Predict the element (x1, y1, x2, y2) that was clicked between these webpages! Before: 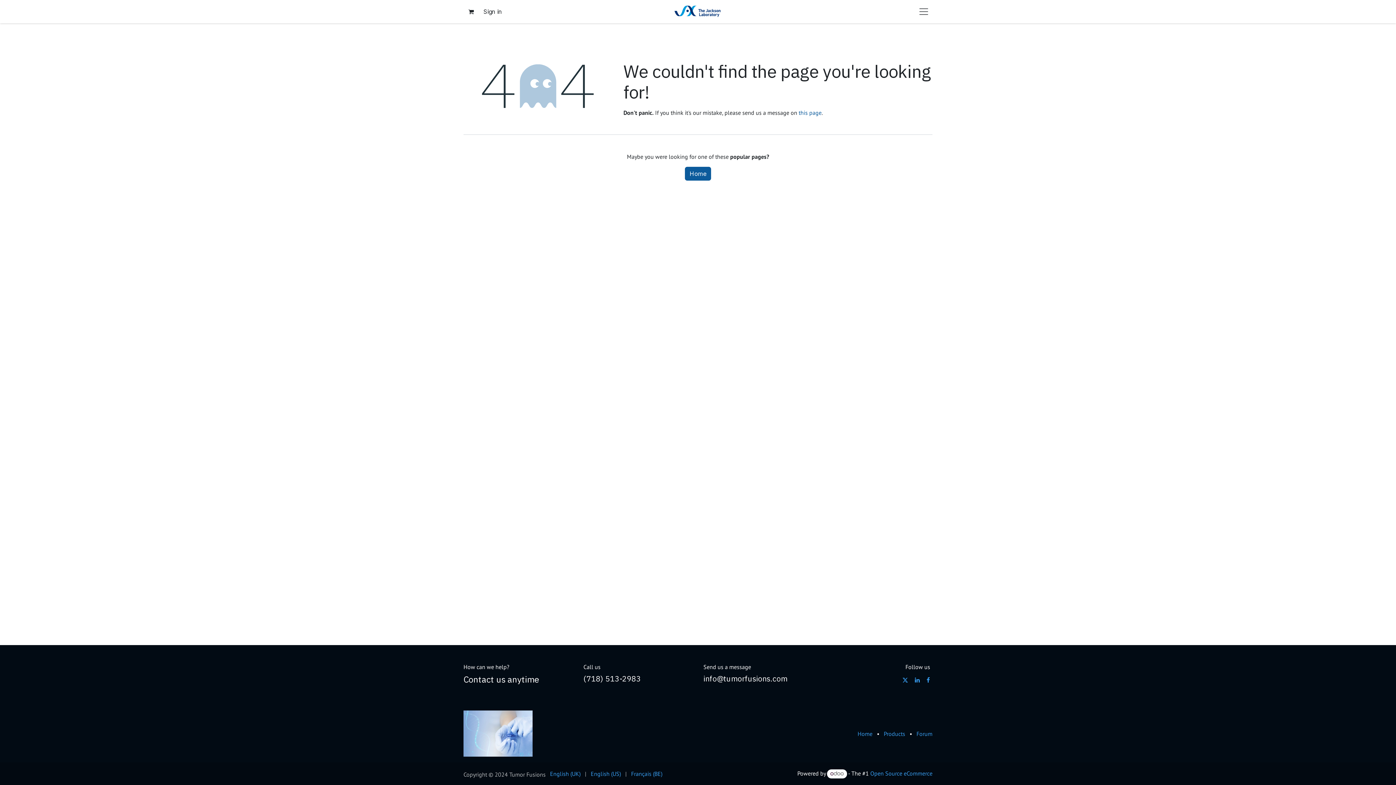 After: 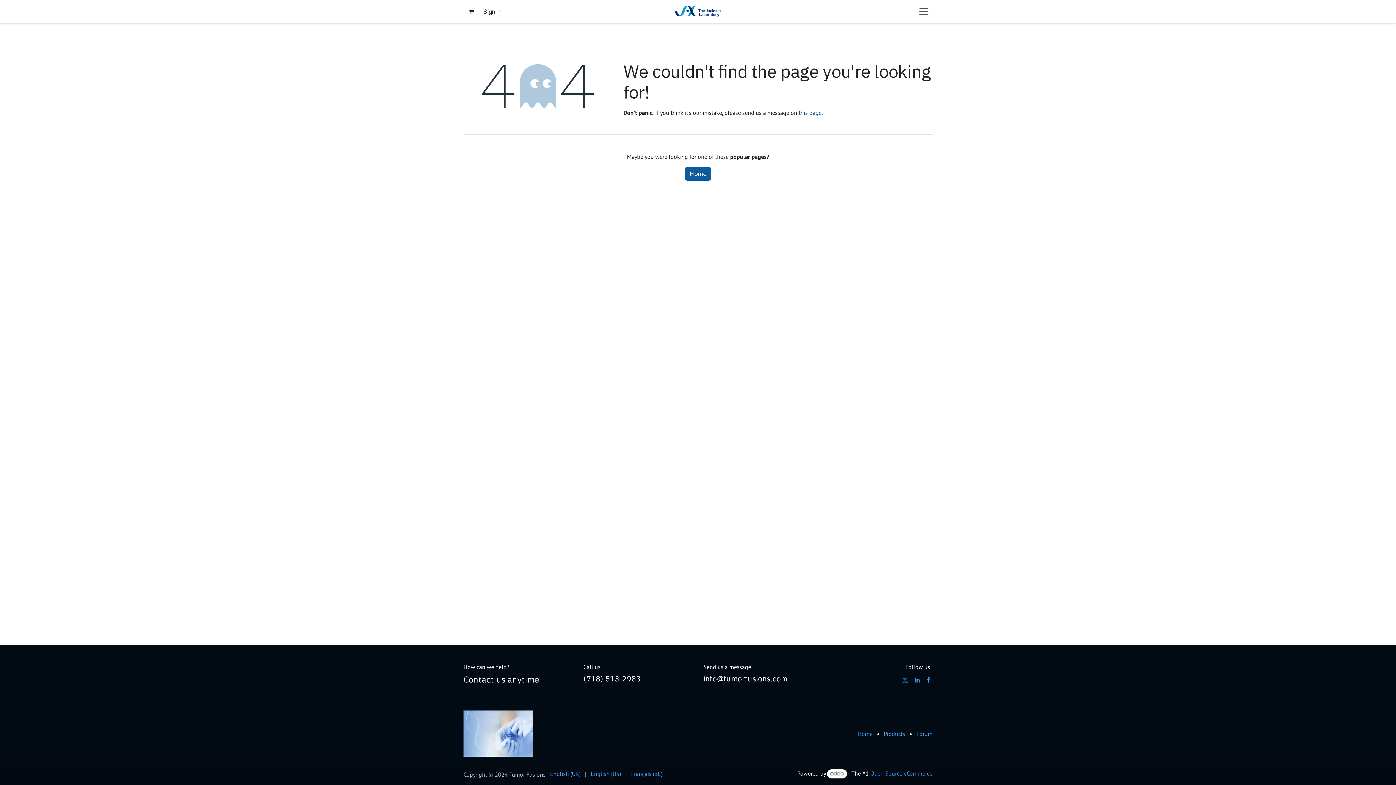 Action: bbox: (901, 675, 909, 684)